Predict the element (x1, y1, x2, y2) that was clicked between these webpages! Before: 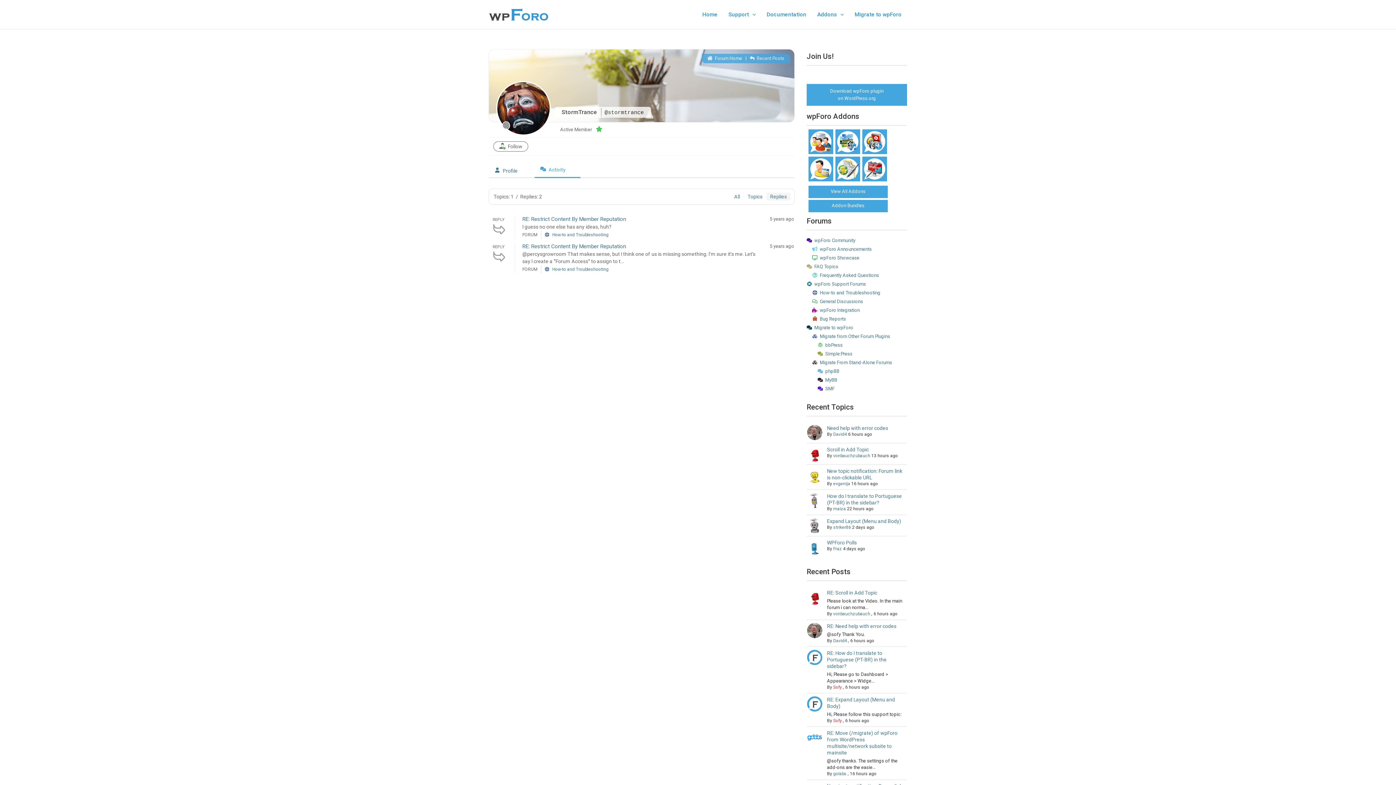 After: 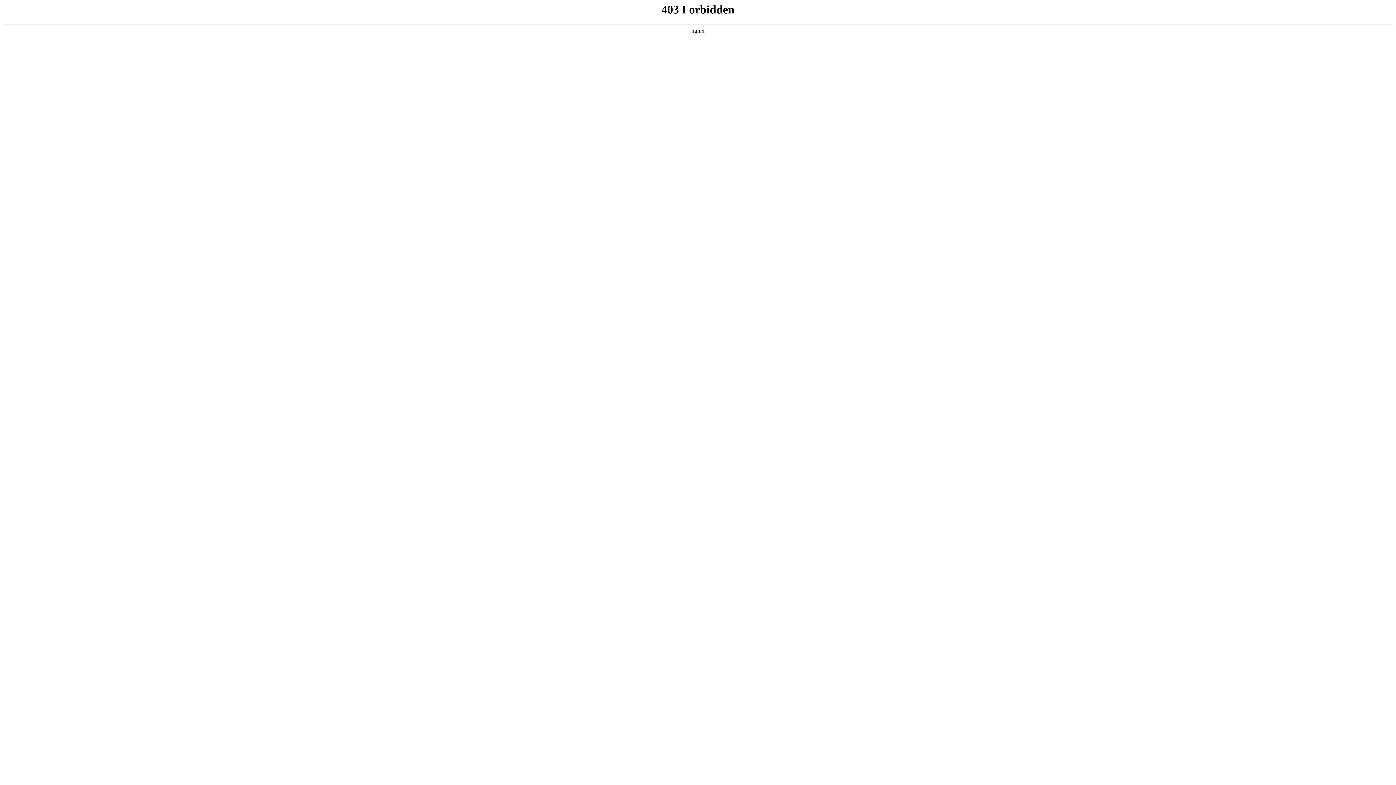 Action: bbox: (806, 84, 907, 105) label: Download wpForo plugin
on WordPress.org